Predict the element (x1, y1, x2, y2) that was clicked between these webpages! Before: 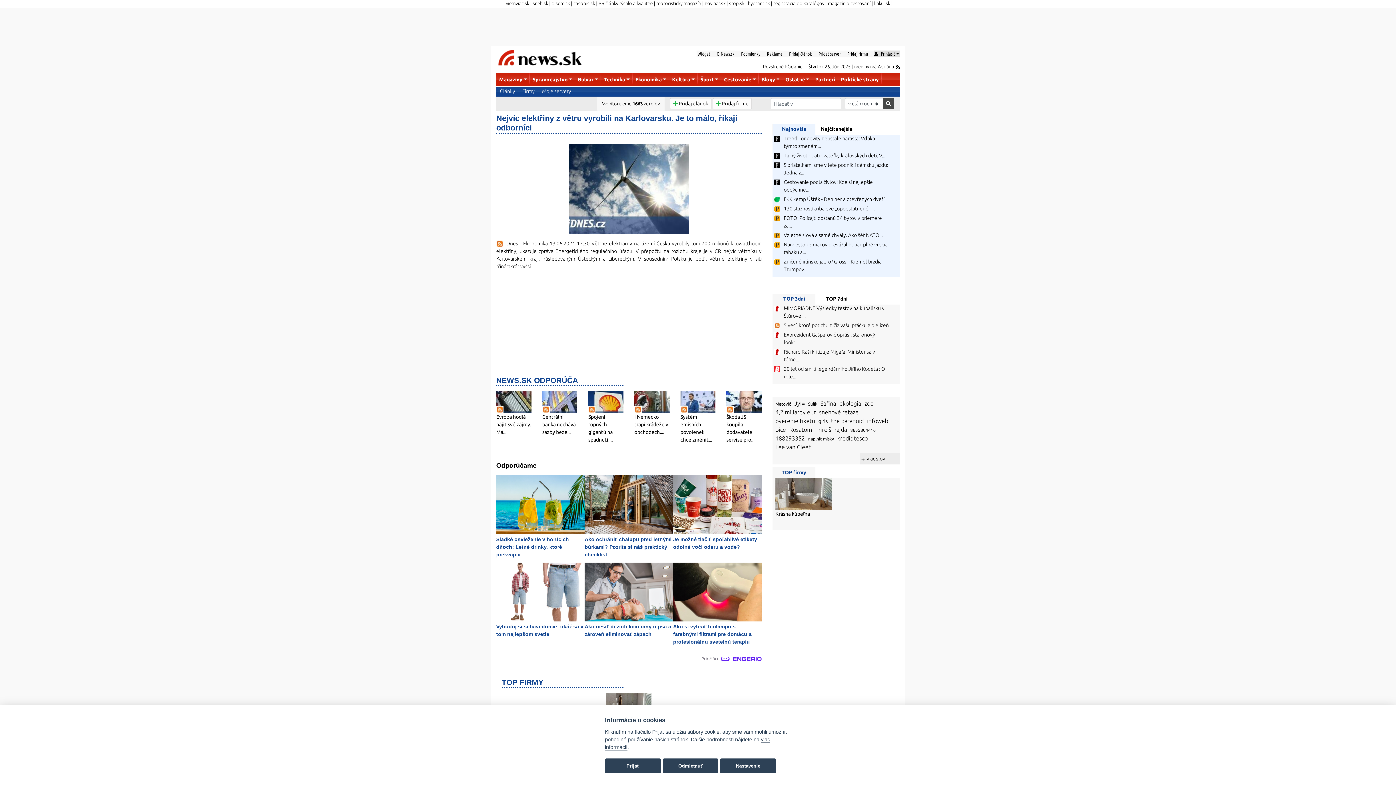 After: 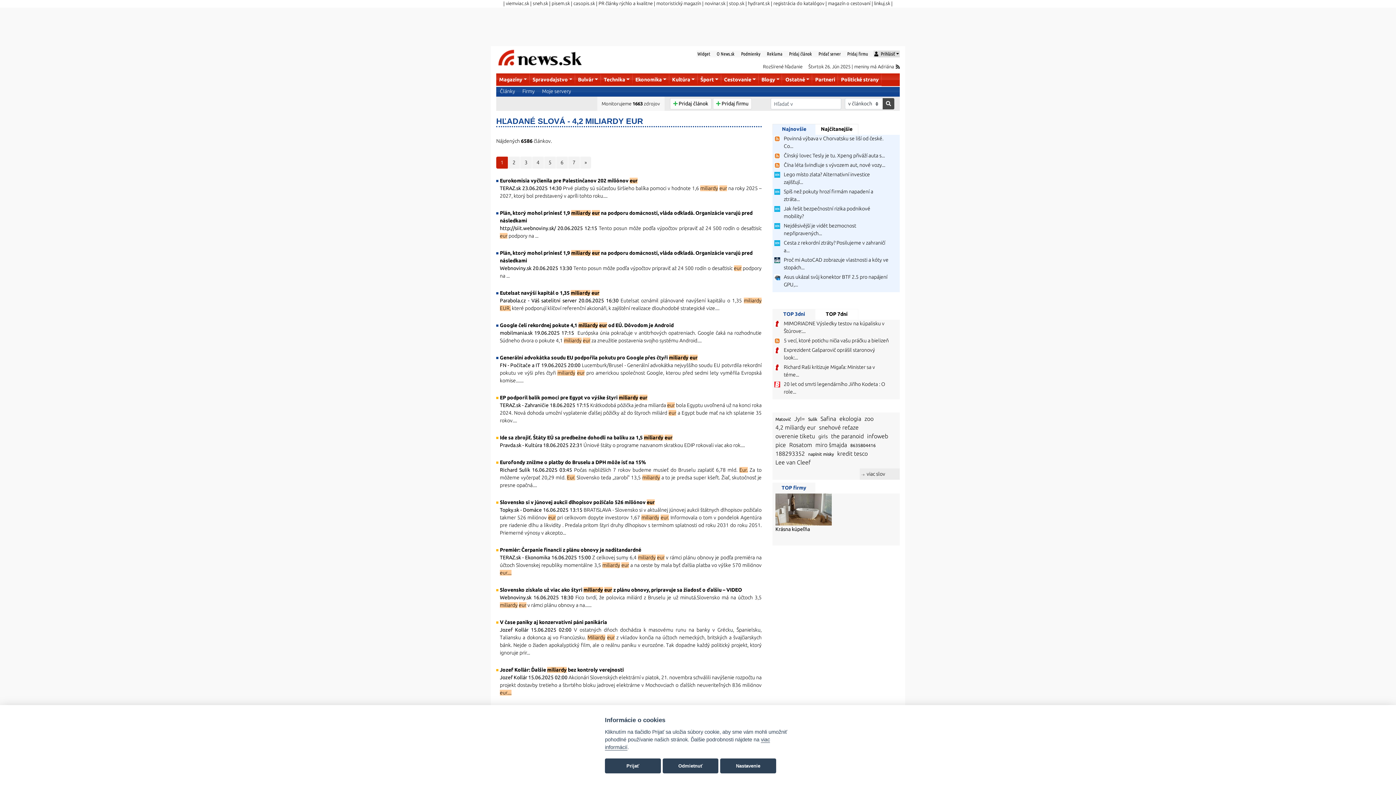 Action: label: 4,2 miliardy eur bbox: (775, 409, 816, 415)